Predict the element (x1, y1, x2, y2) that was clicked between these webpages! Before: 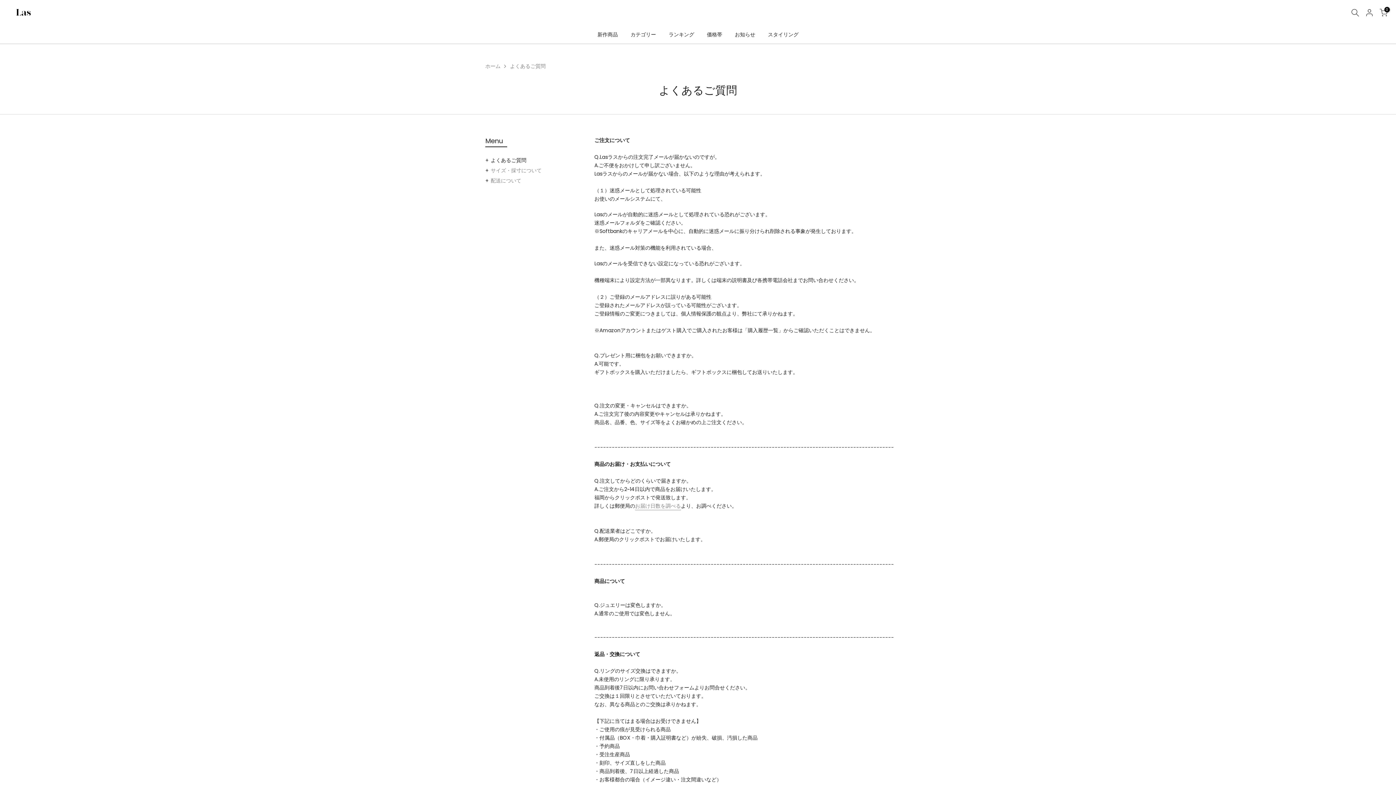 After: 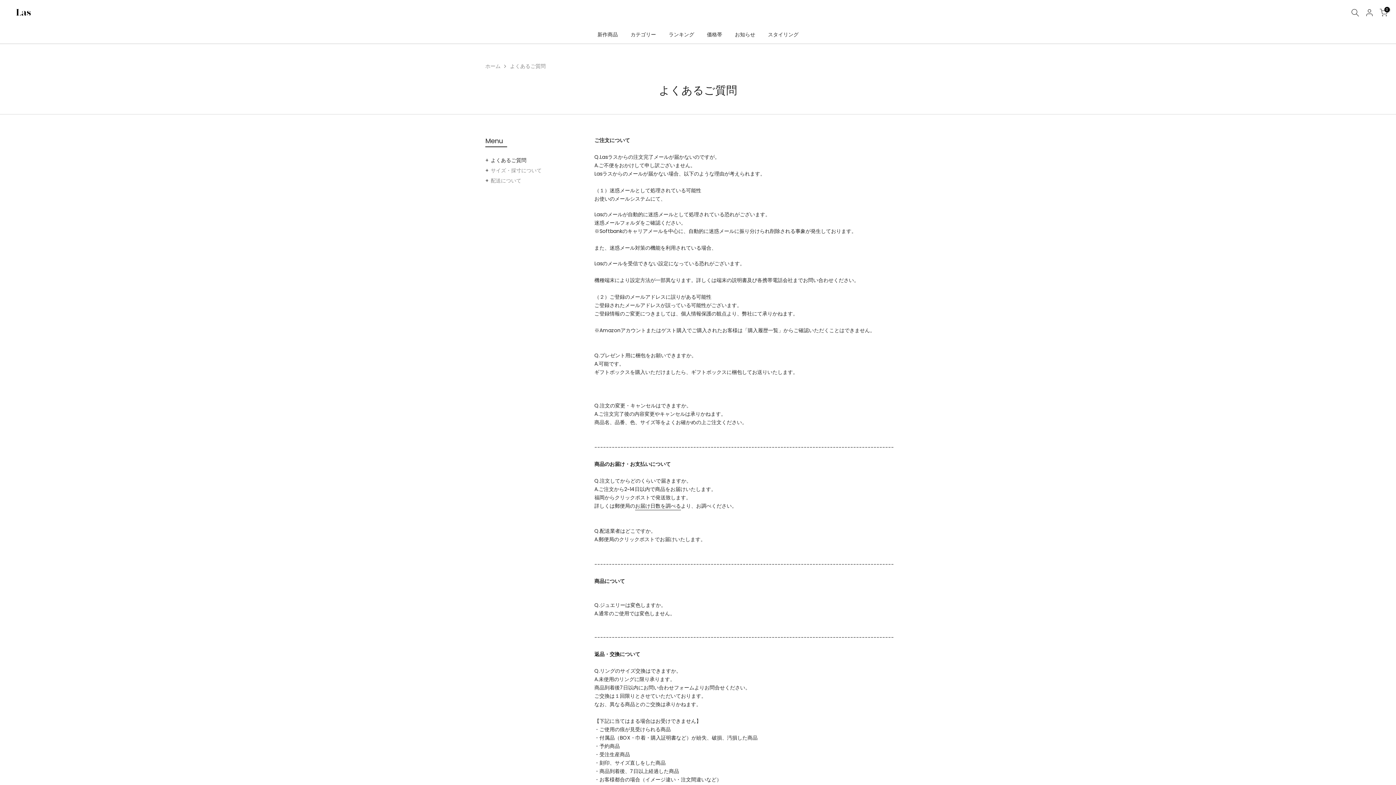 Action: bbox: (635, 502, 681, 510) label: お届け日数を調べる